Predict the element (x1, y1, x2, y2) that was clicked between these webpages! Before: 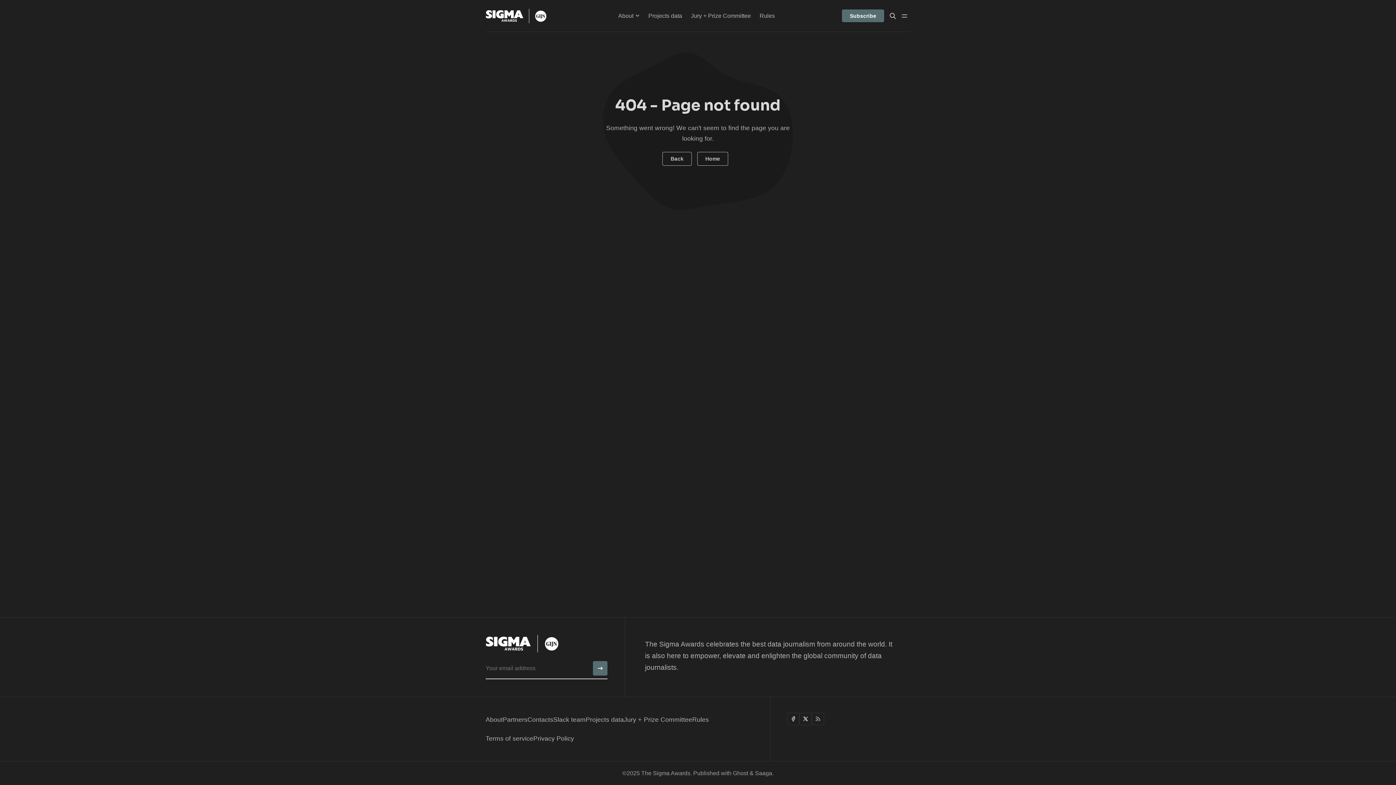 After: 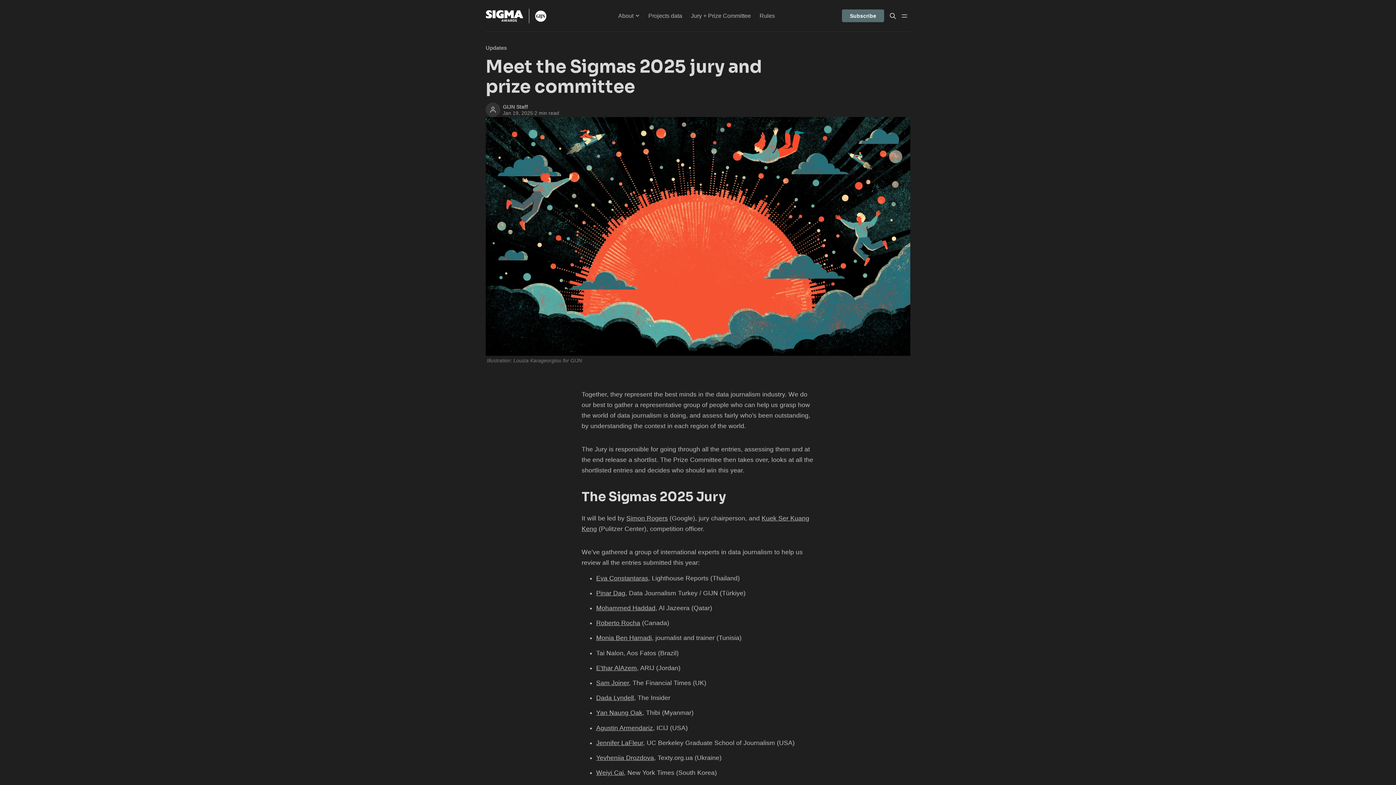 Action: bbox: (624, 716, 692, 724) label: Jury + Prize Committee